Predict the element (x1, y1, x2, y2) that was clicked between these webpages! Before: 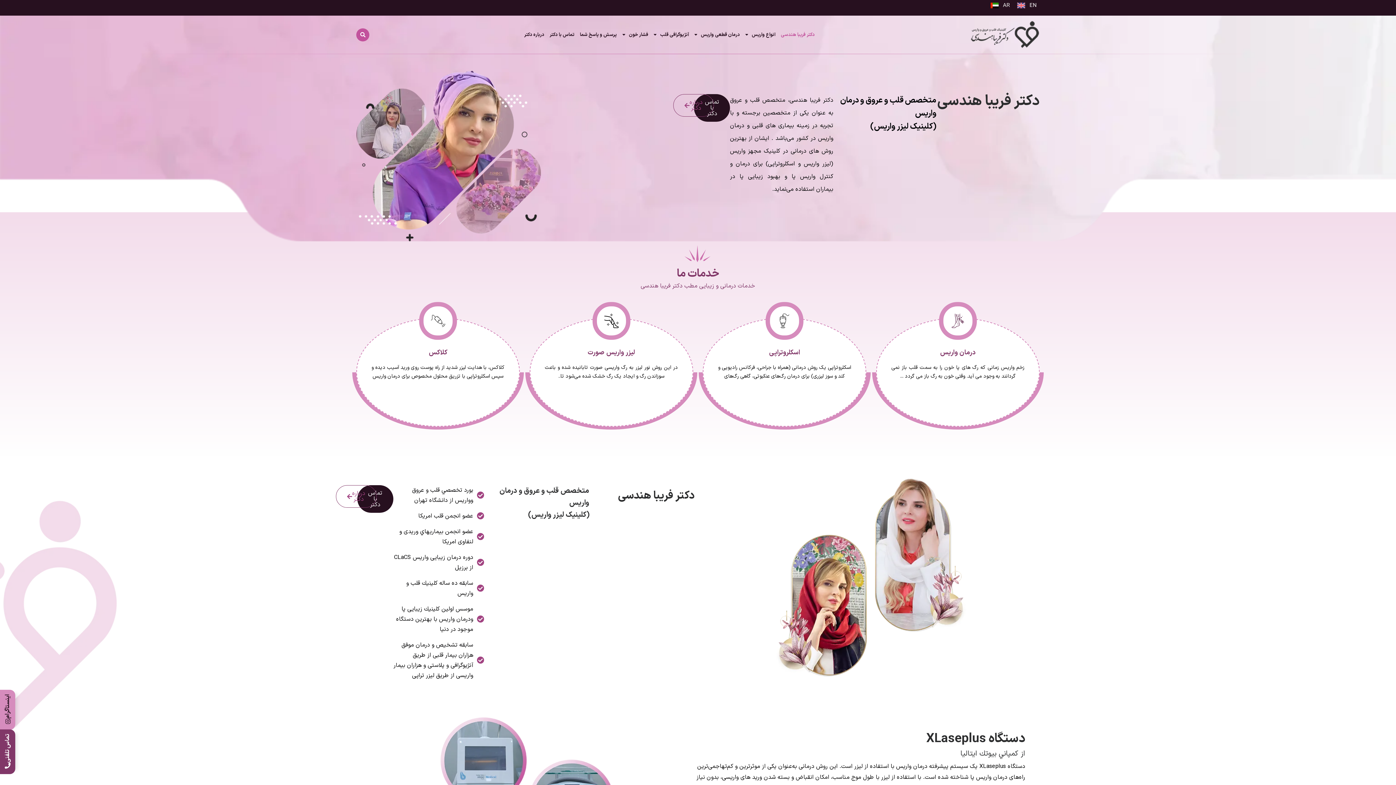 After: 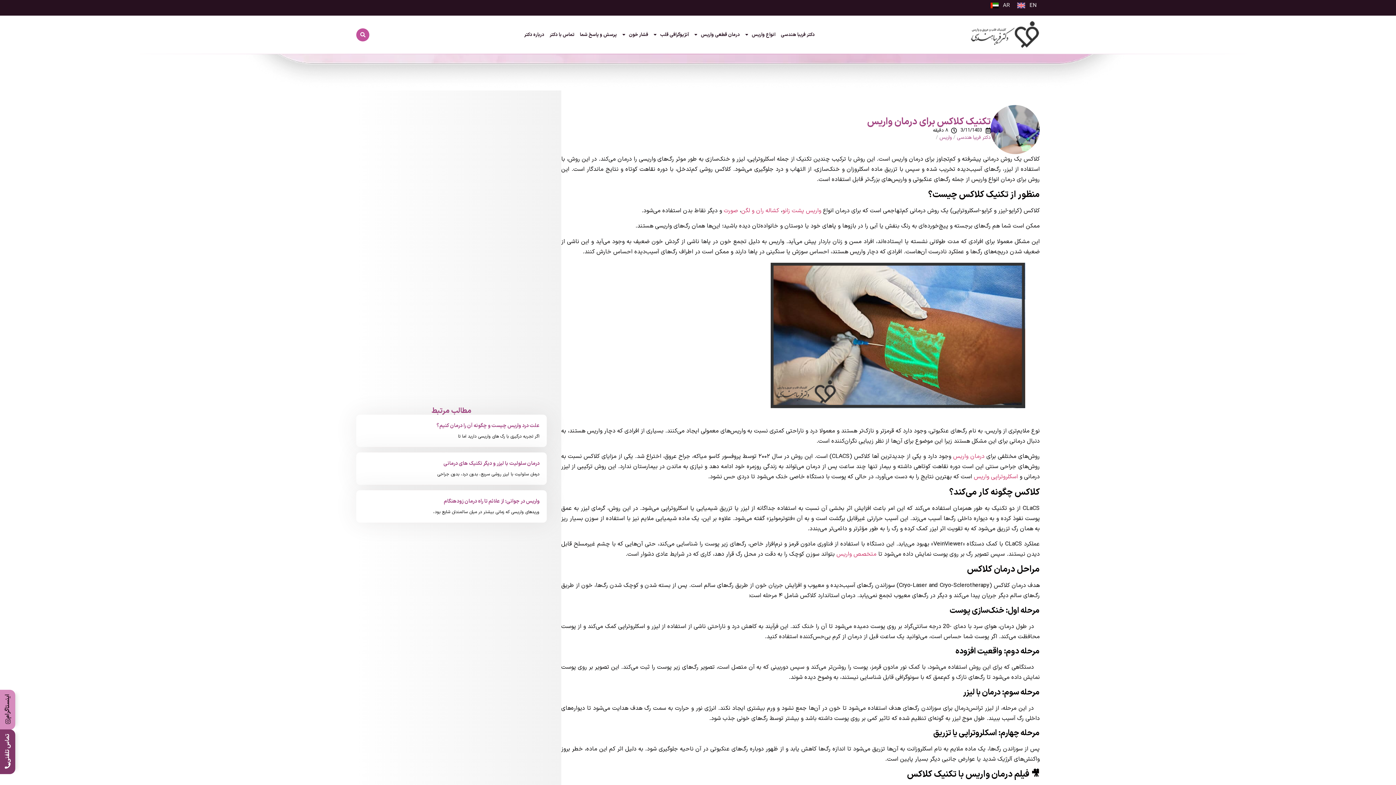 Action: bbox: (428, 348, 447, 357) label: کلاکس